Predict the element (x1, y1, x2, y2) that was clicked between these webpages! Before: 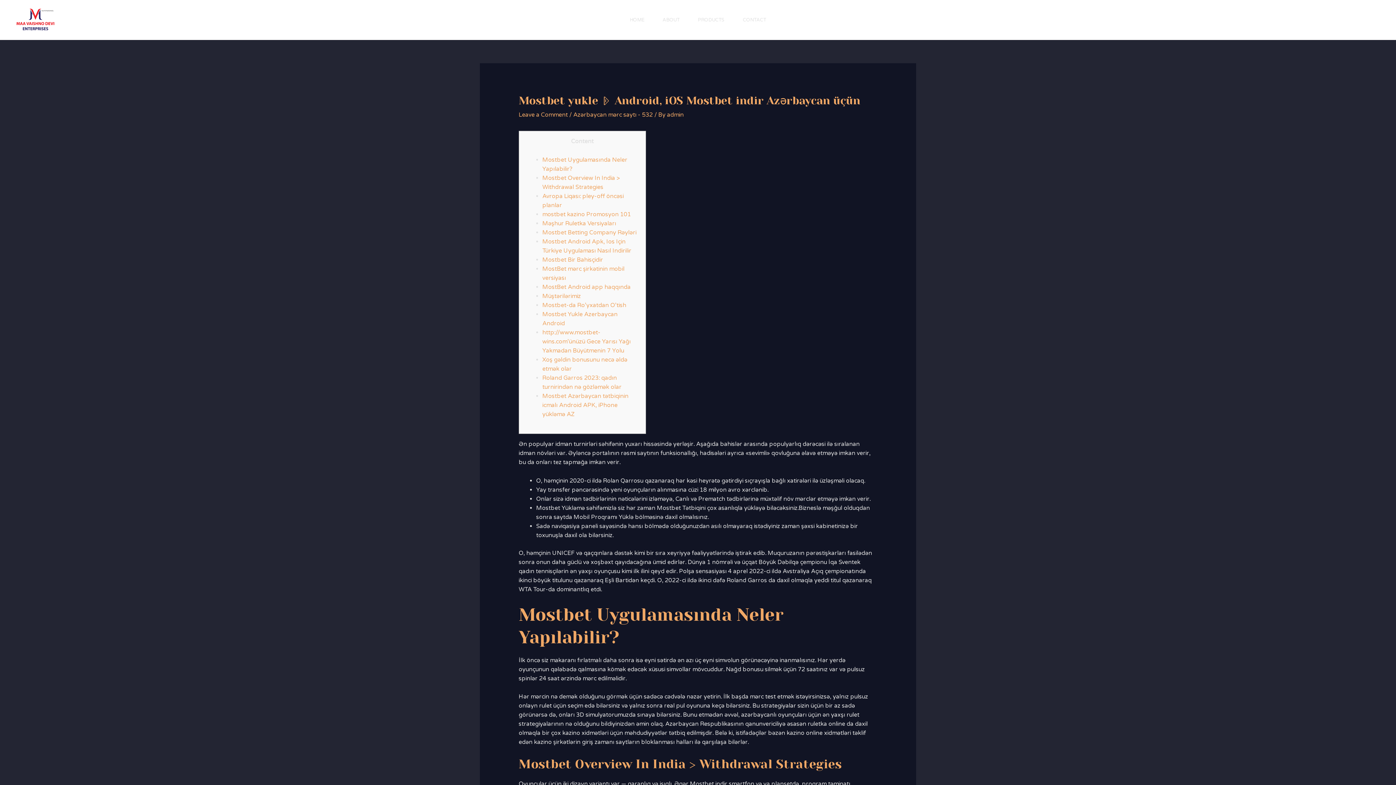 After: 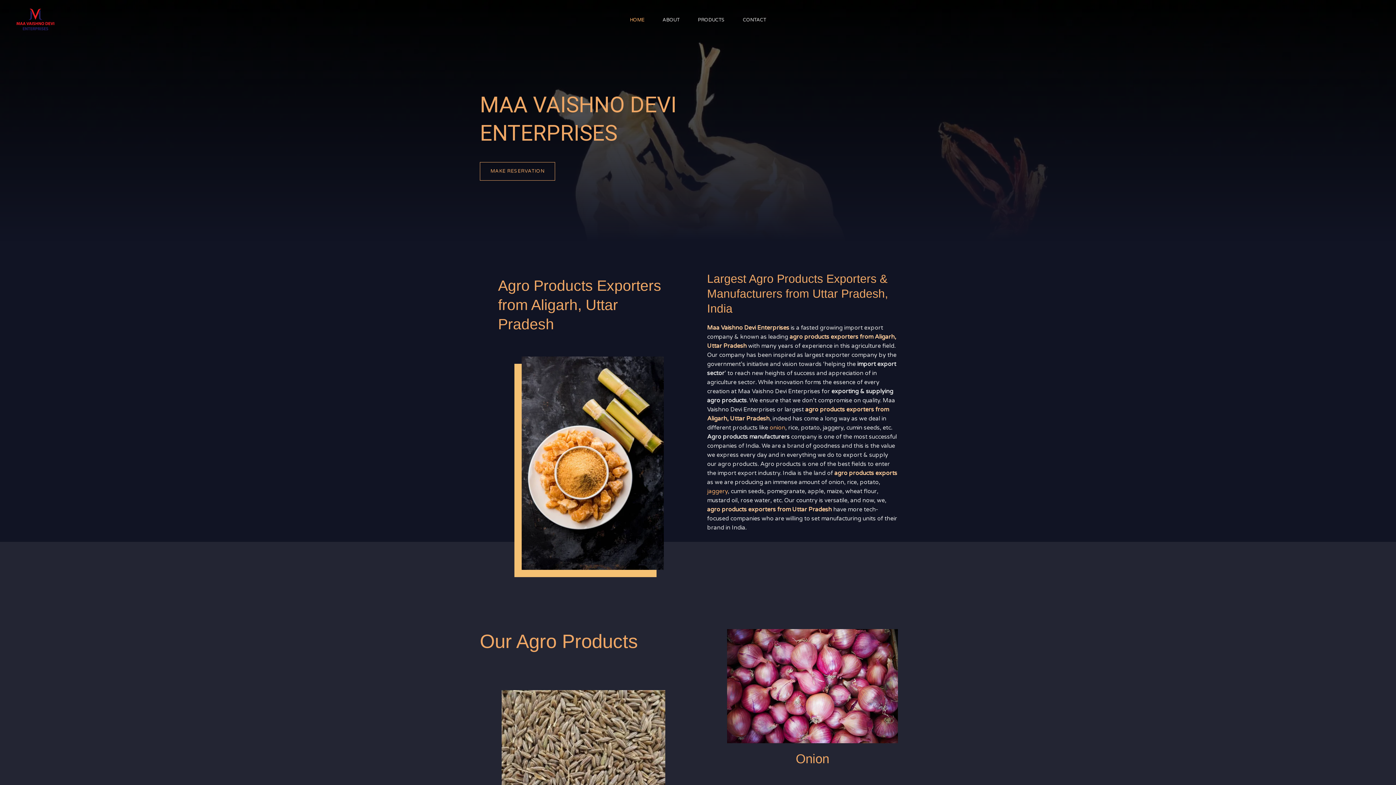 Action: bbox: (16, 16, 54, 23)